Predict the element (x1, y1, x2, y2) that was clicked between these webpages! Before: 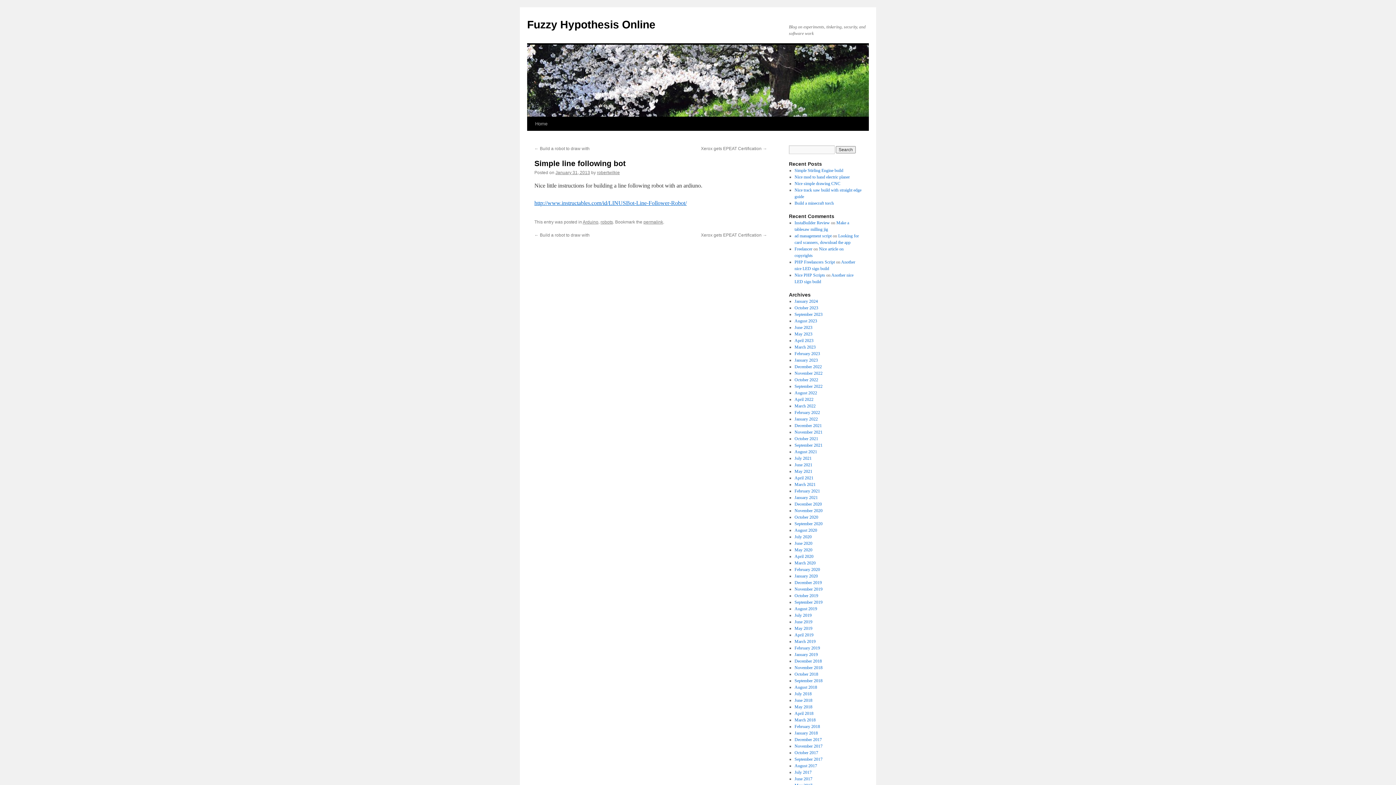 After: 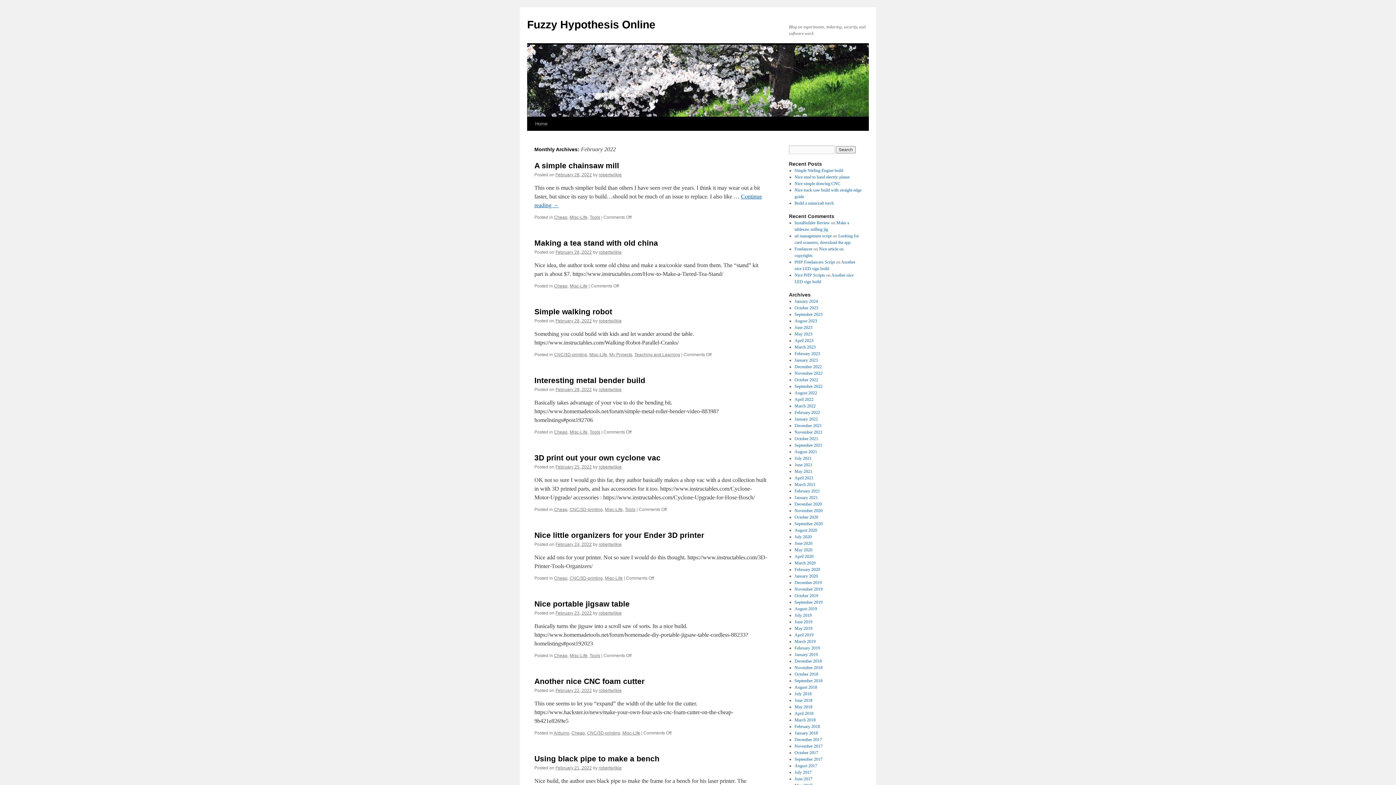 Action: bbox: (794, 410, 820, 415) label: February 2022